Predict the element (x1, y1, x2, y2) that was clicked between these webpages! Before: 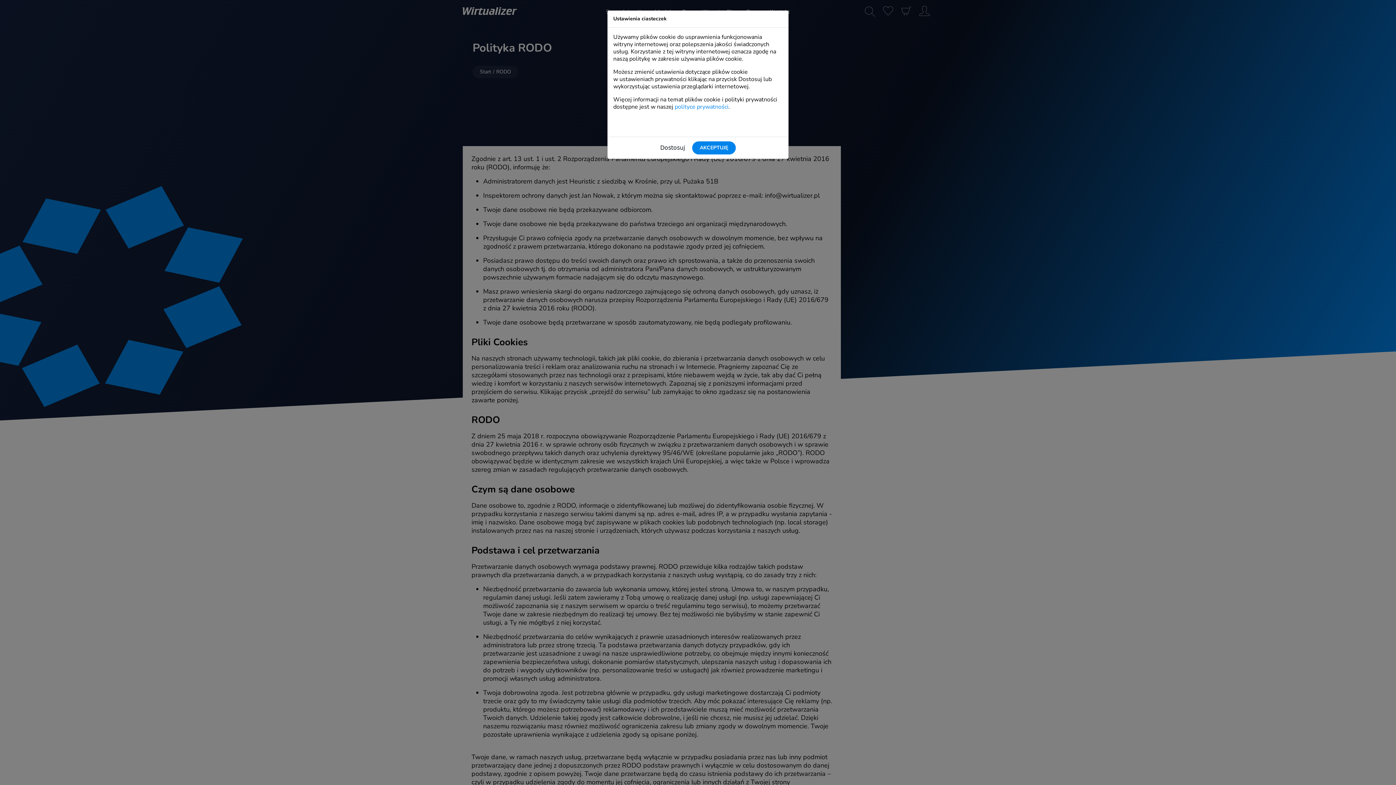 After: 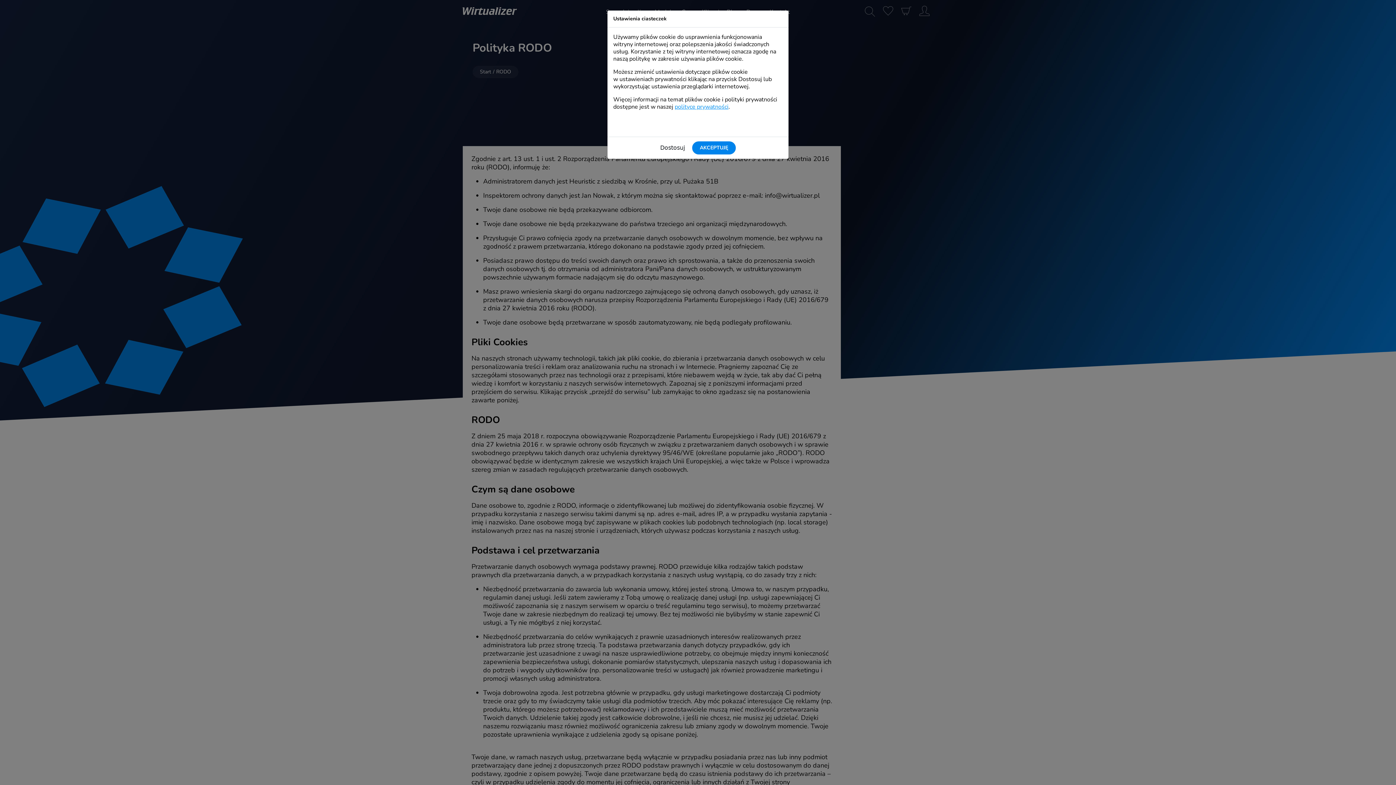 Action: label: polityce prywatności bbox: (674, 102, 728, 110)